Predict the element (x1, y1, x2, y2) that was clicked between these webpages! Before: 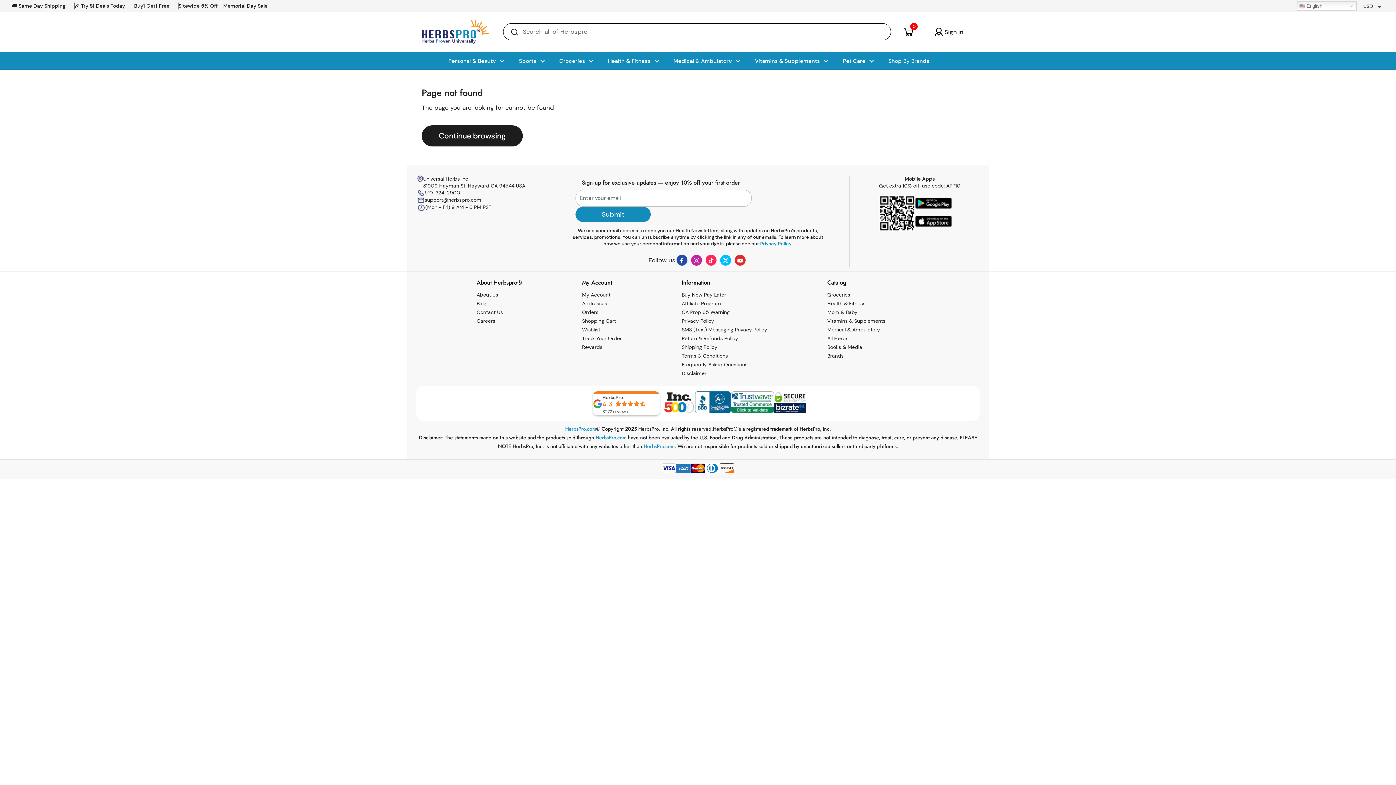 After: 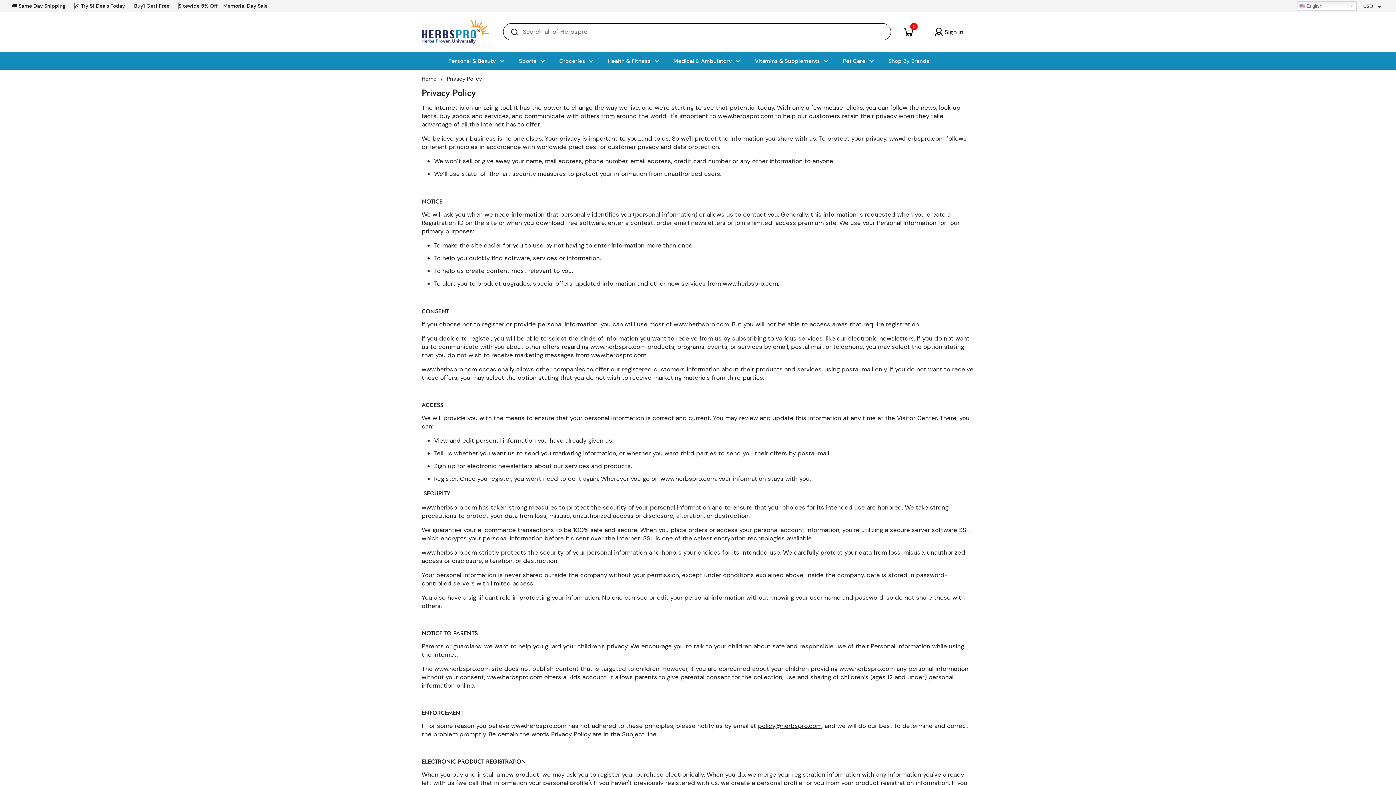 Action: bbox: (681, 317, 714, 324) label: Privacy Policy